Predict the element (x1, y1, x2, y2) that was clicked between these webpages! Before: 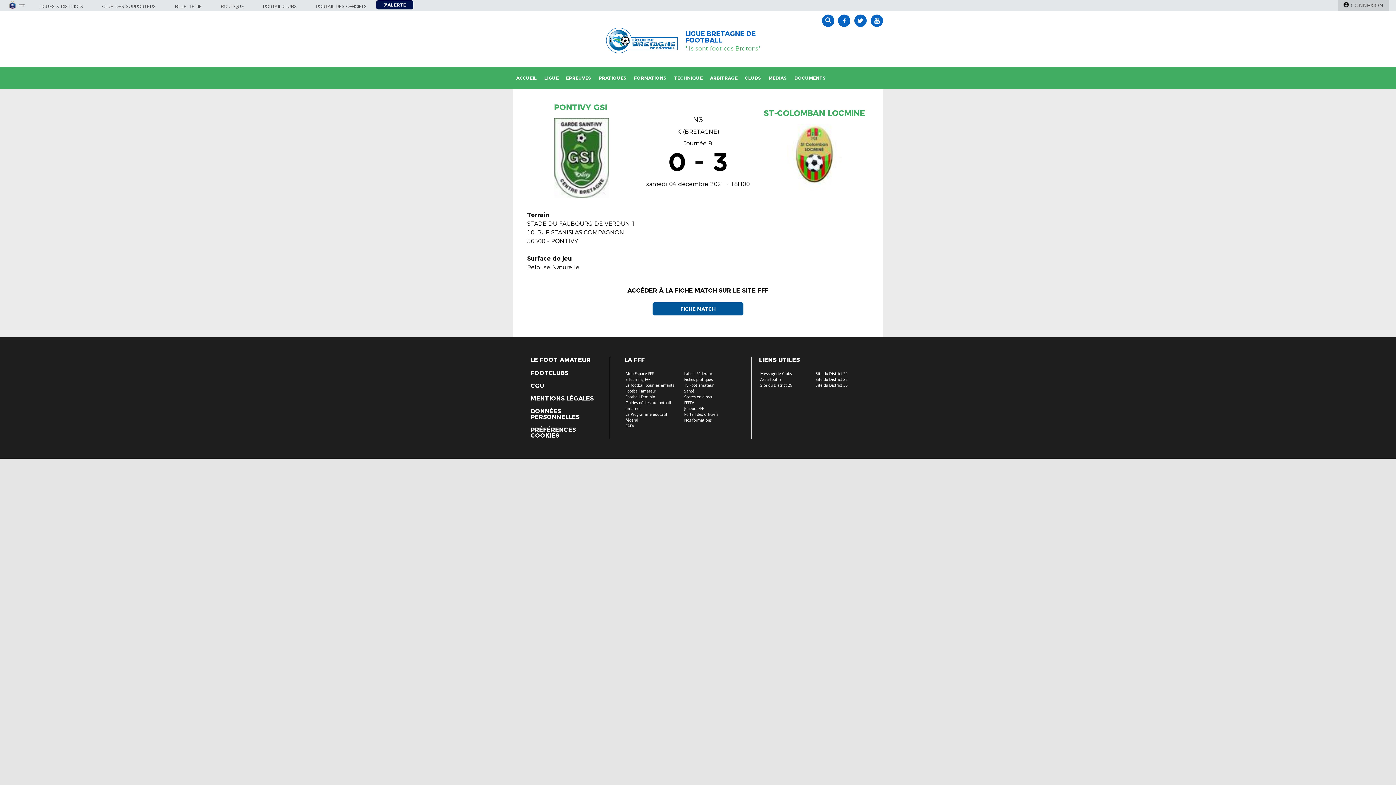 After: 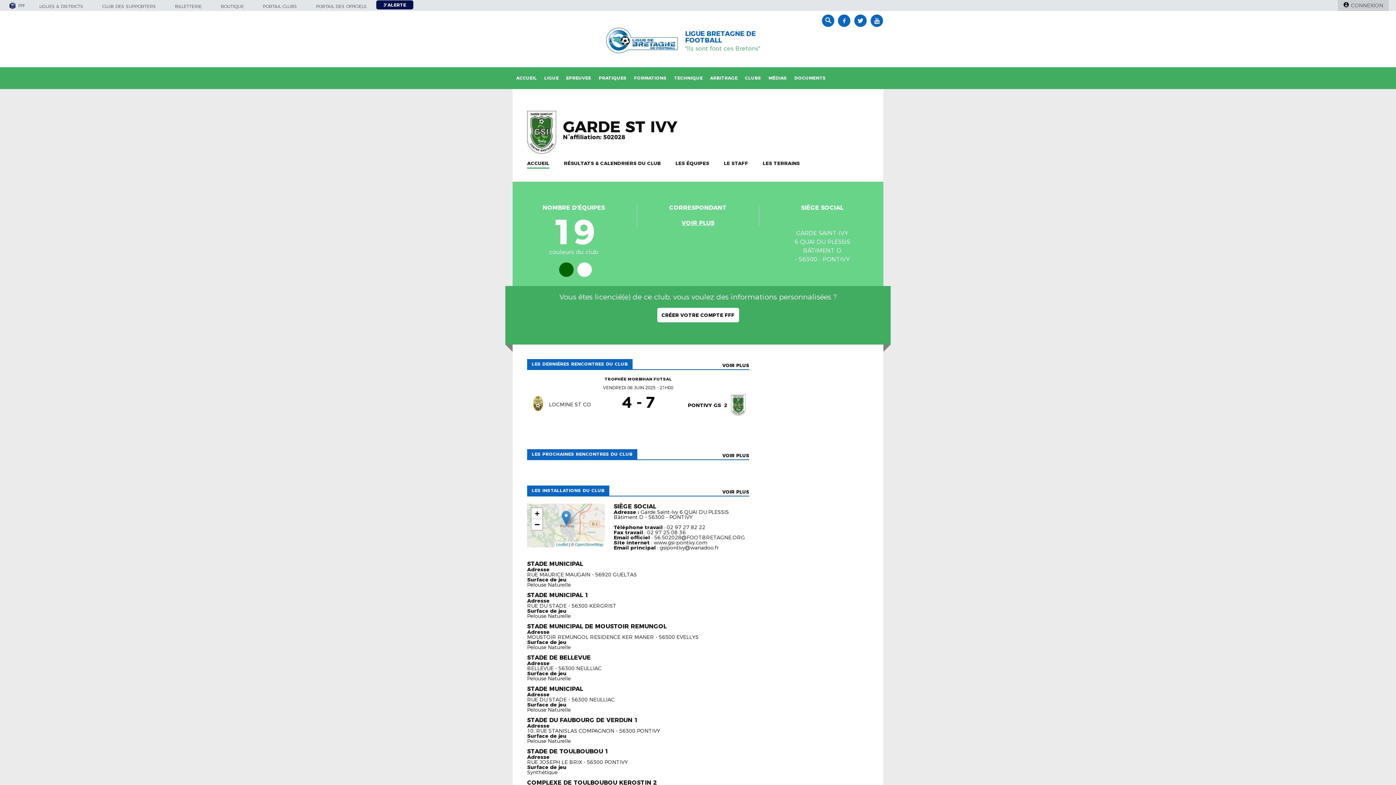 Action: label: PONTIVY GSI  bbox: (527, 104, 636, 199)